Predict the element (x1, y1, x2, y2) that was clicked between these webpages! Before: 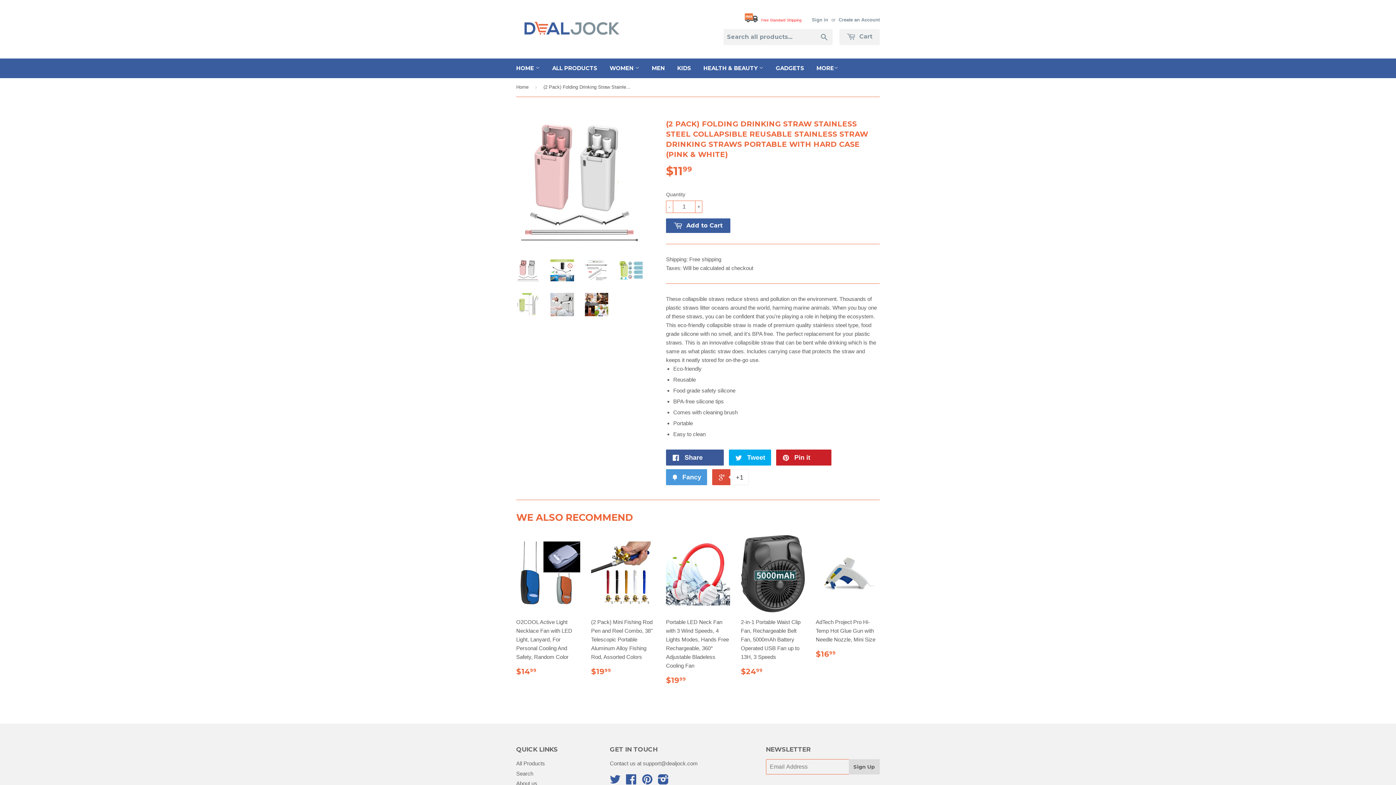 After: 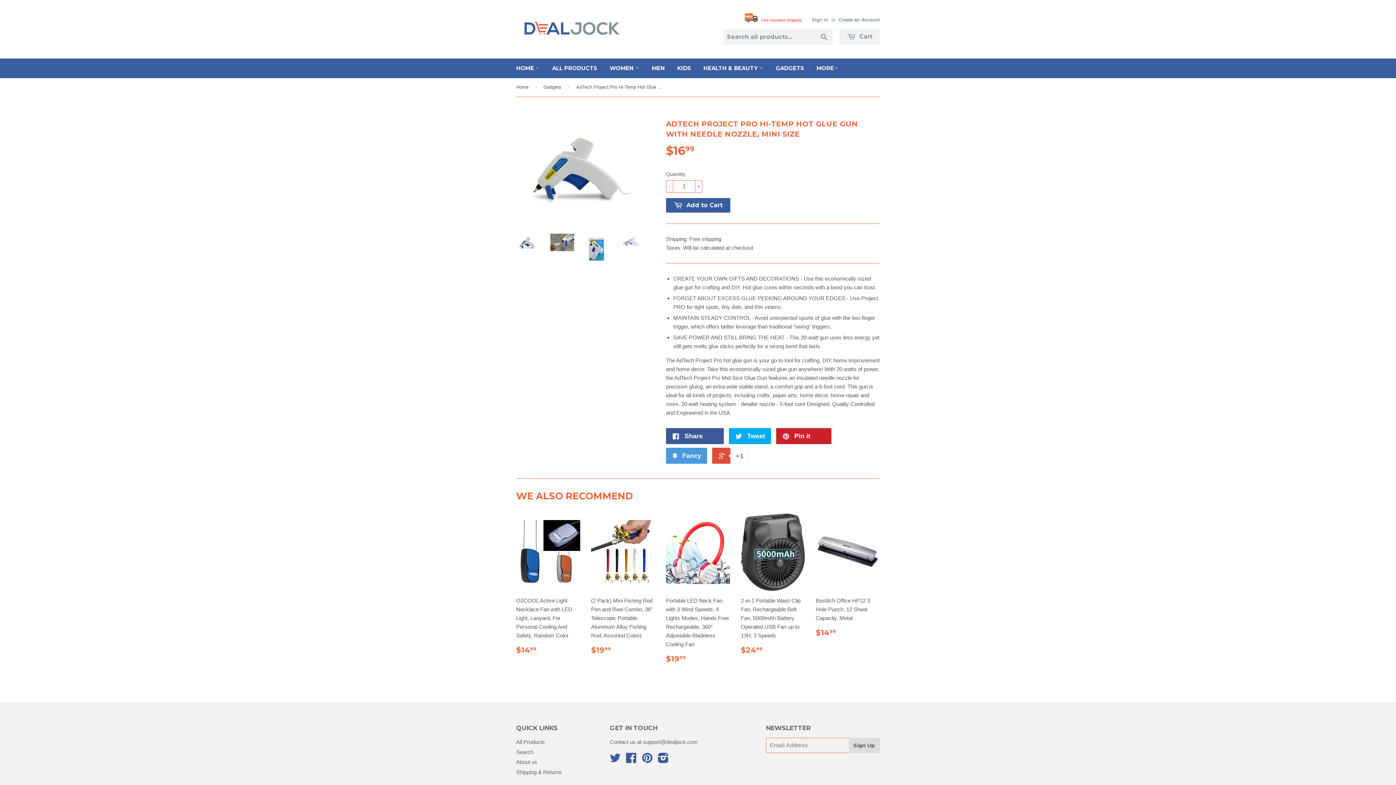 Action: bbox: (816, 535, 880, 665) label: AdTech Project Pro Hi-Temp Hot Glue Gun with Needle Nozzle, Mini Size

$1699
$16.99